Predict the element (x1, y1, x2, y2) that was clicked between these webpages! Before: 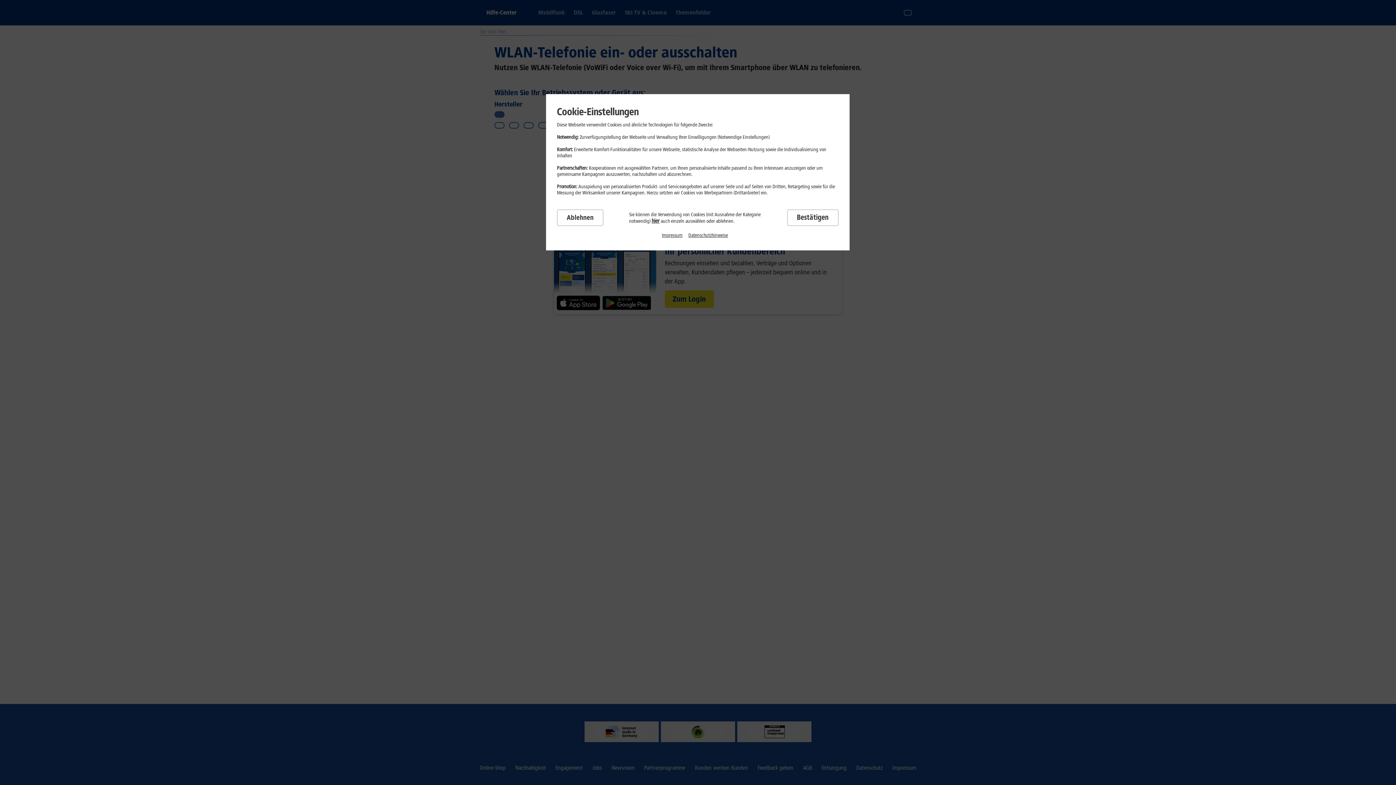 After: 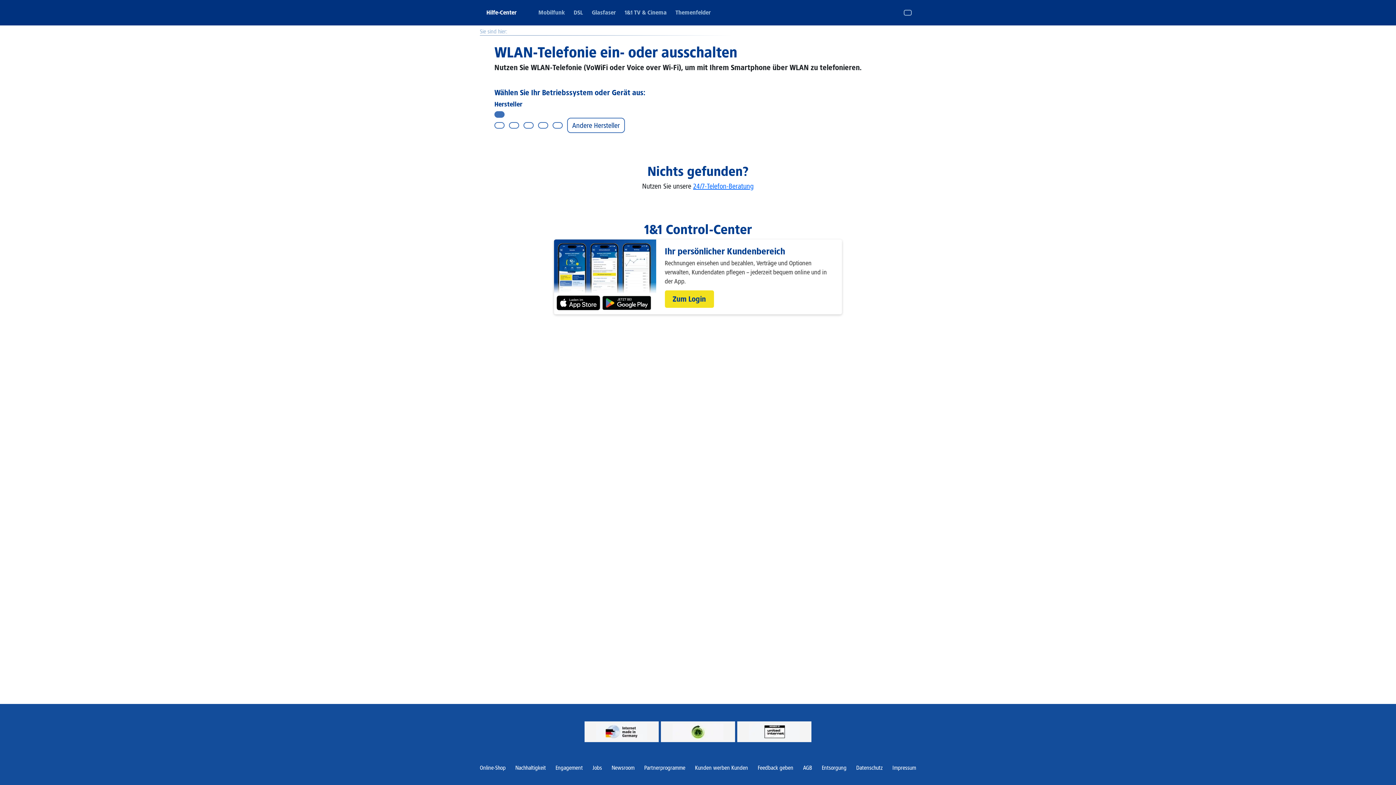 Action: bbox: (787, 209, 838, 226) label: Bestätigen